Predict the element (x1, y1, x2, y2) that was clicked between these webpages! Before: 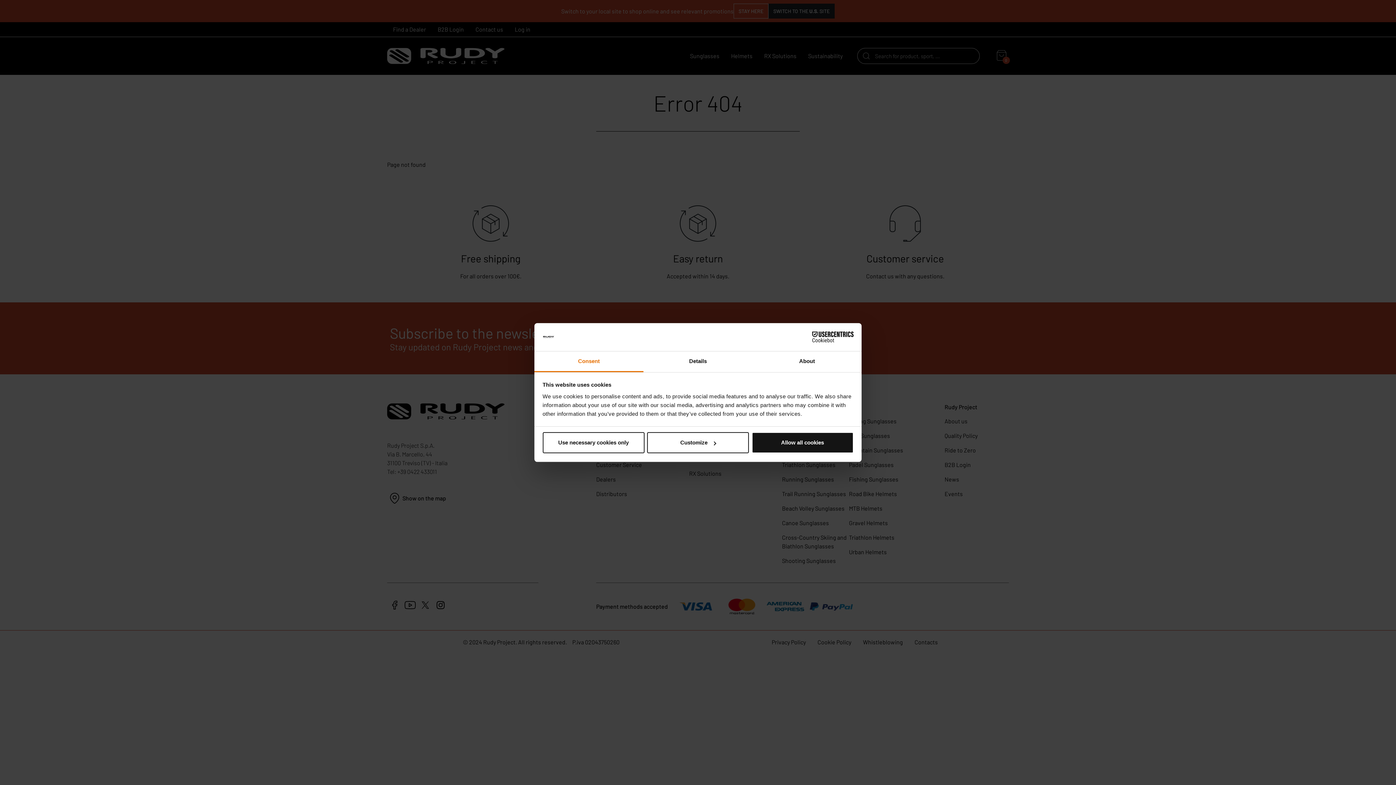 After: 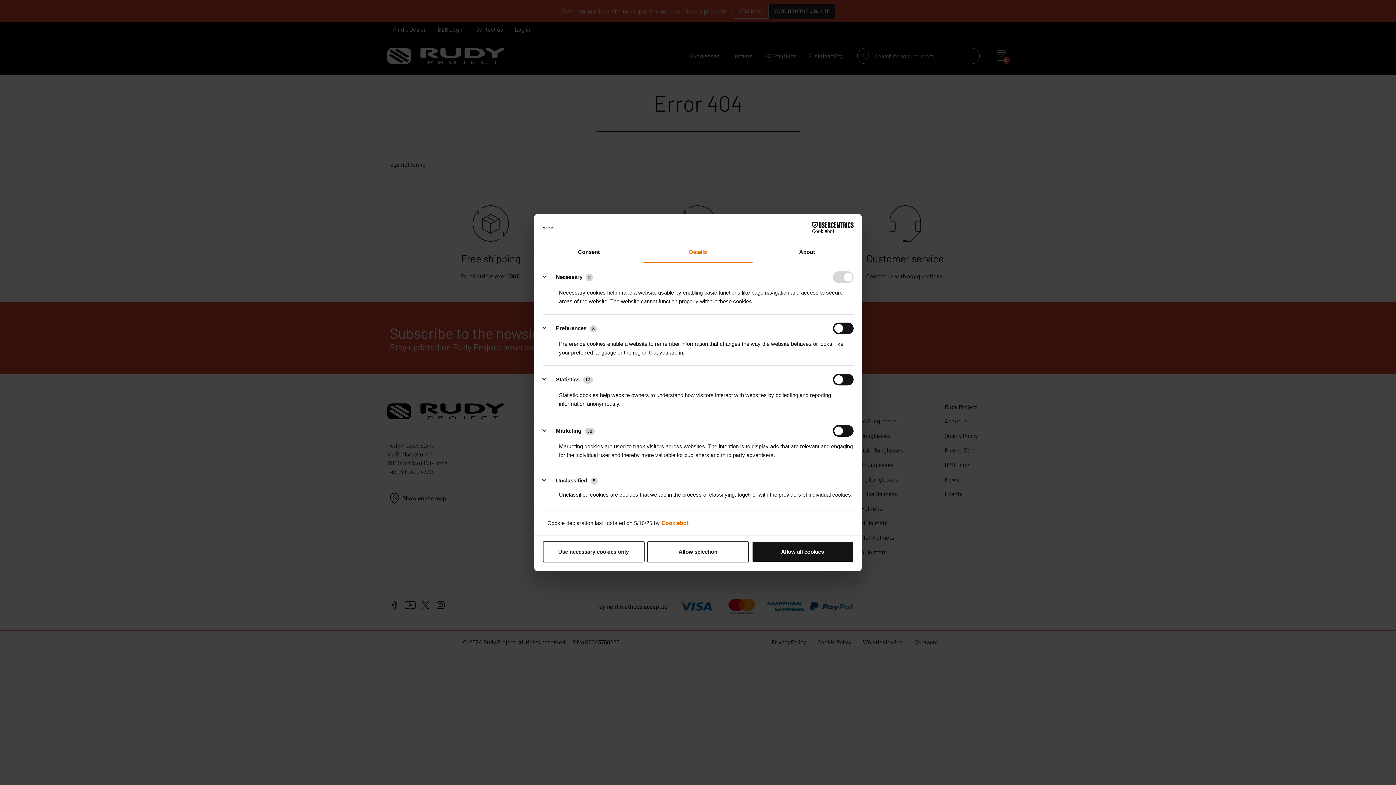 Action: bbox: (647, 432, 749, 453) label: Customize